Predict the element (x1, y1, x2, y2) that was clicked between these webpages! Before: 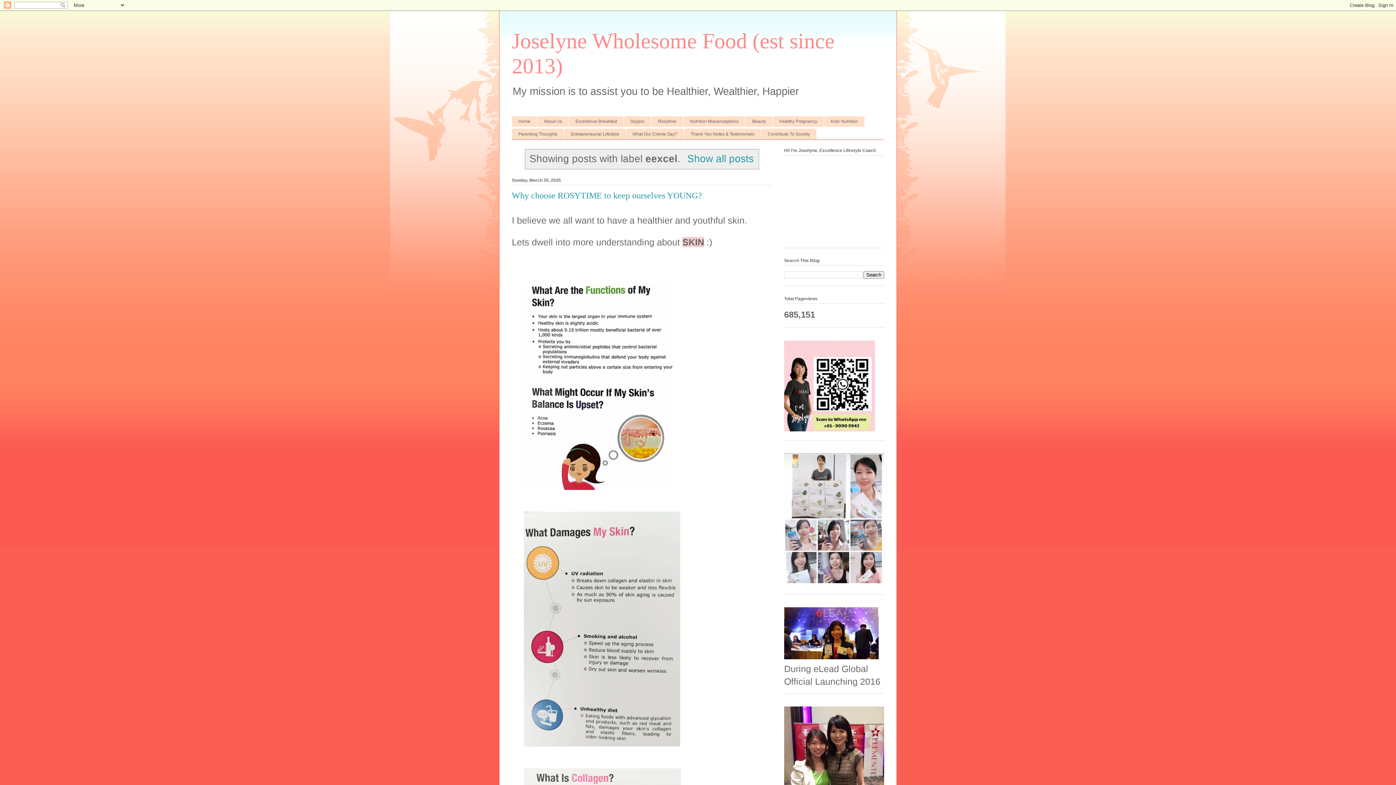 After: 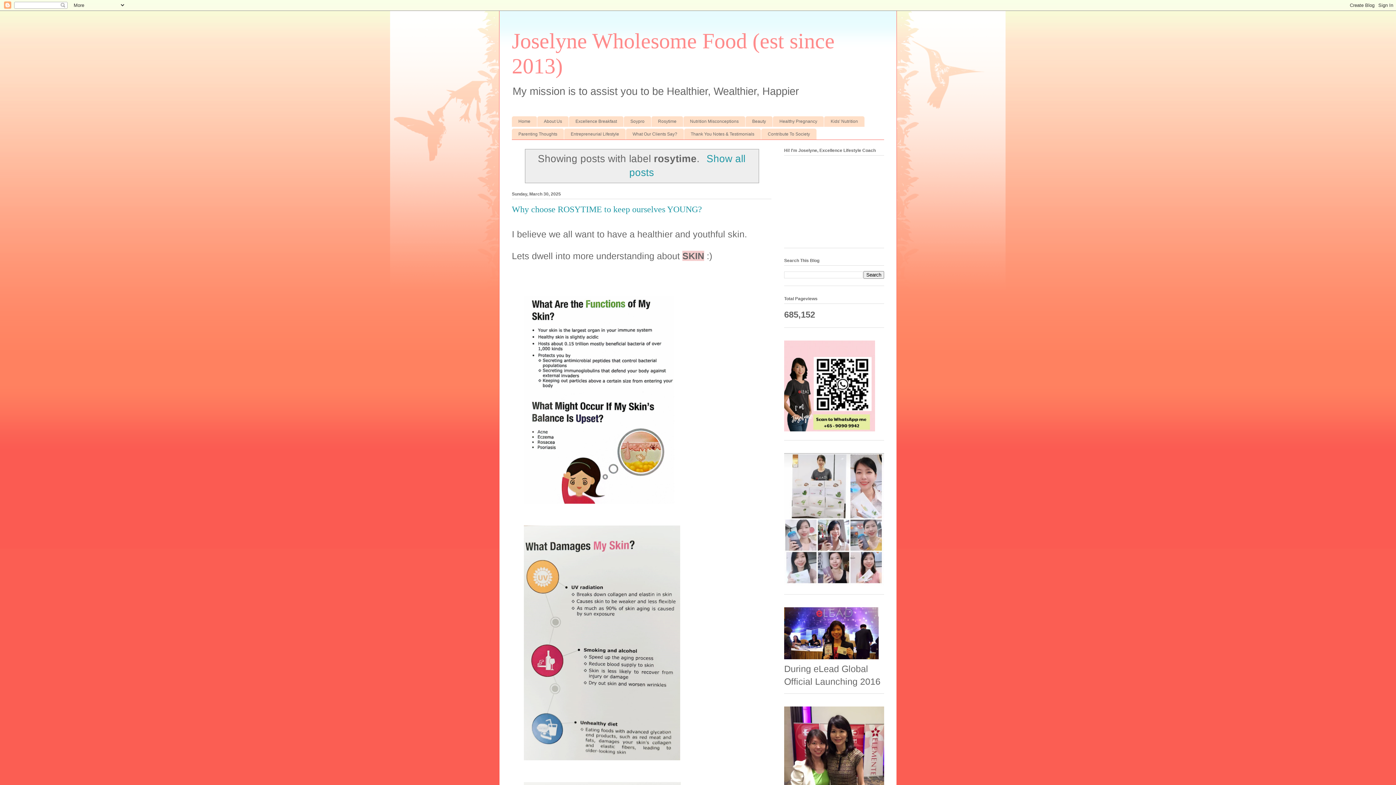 Action: label: Rosytime bbox: (651, 116, 683, 126)